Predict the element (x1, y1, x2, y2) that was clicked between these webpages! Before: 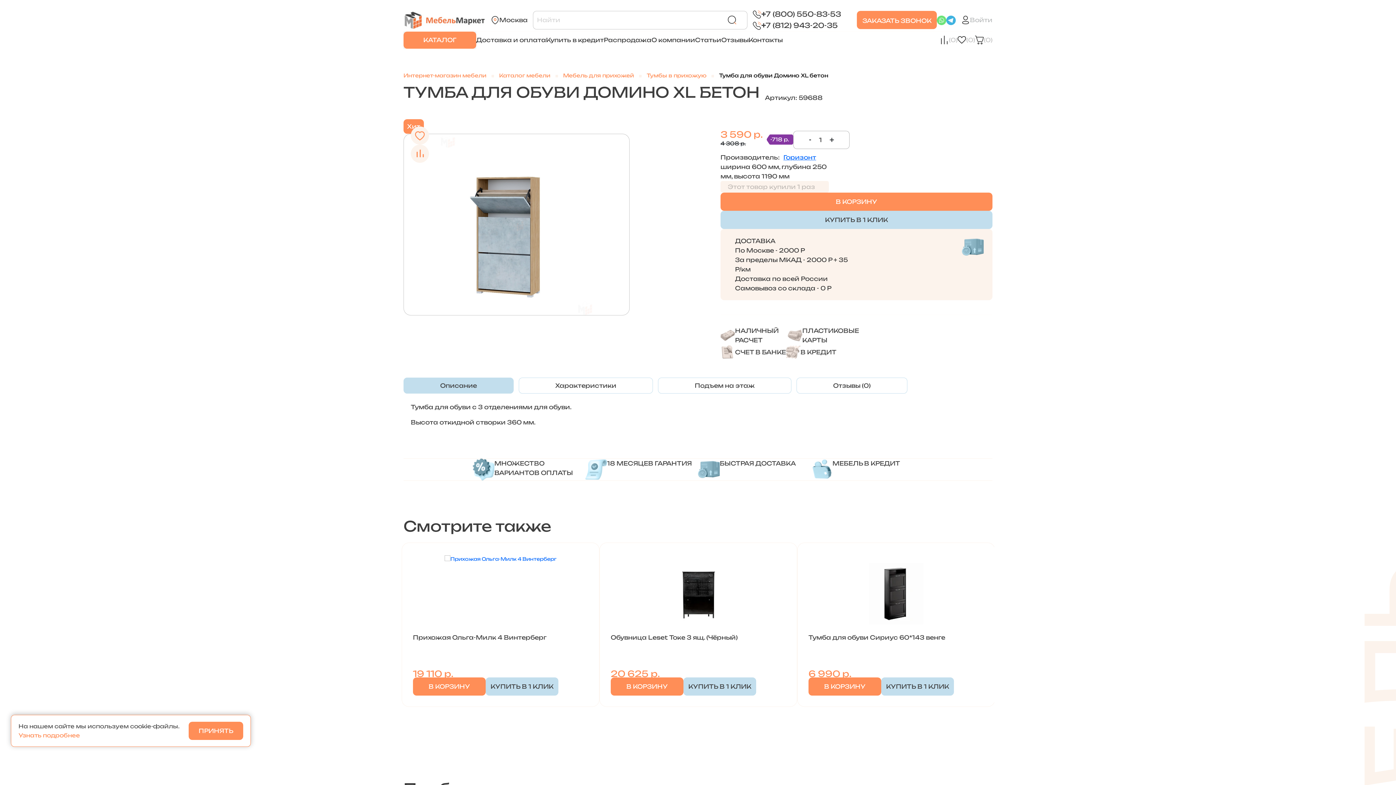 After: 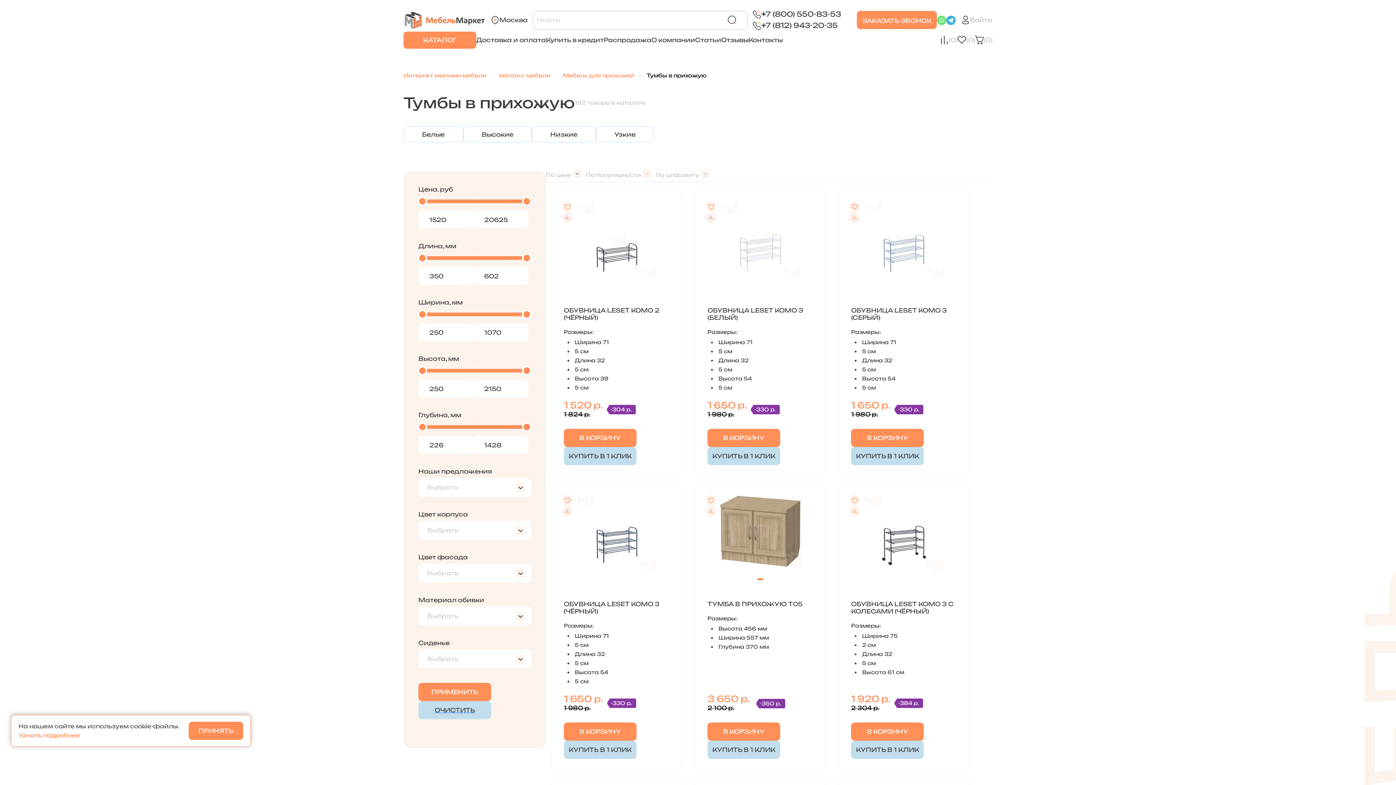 Action: bbox: (646, 72, 706, 78) label: Тумбы в прихожую